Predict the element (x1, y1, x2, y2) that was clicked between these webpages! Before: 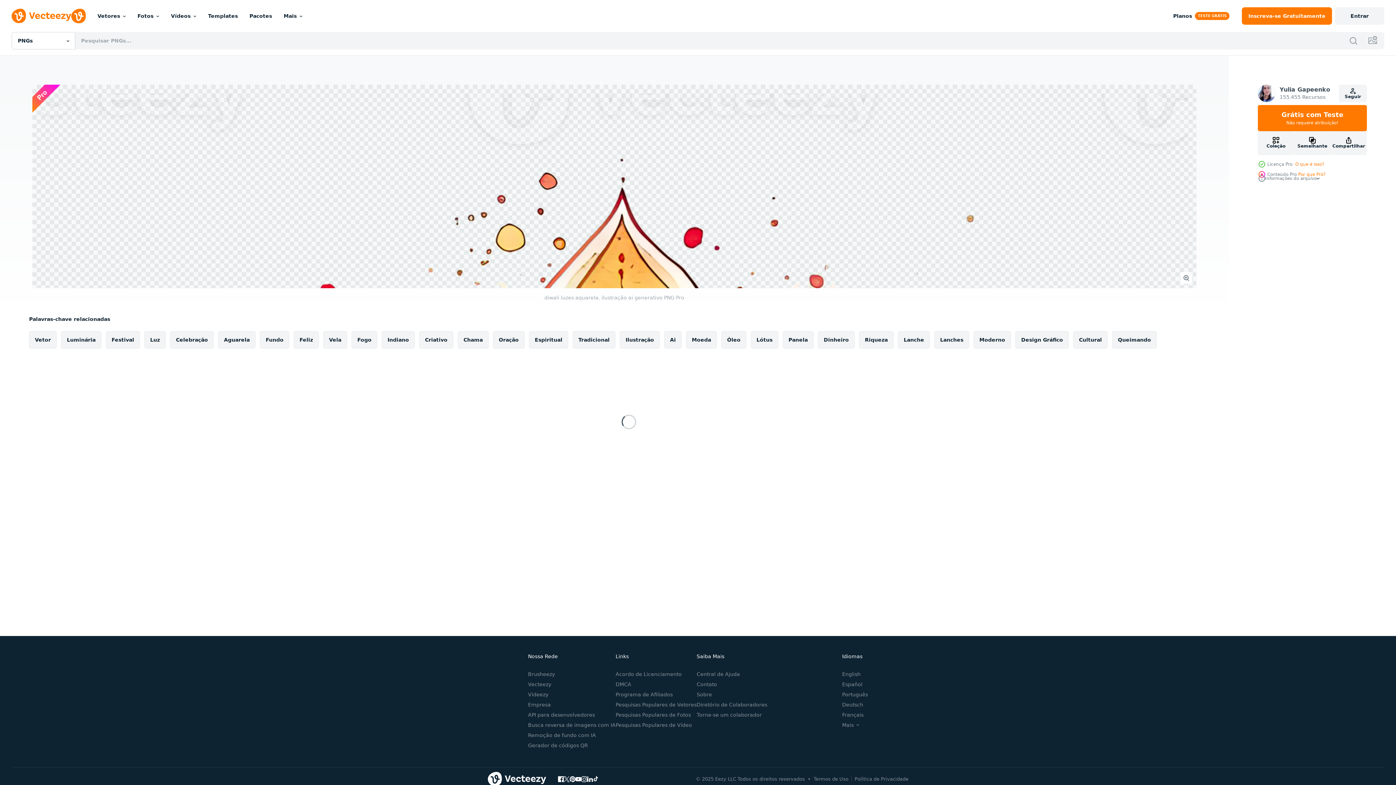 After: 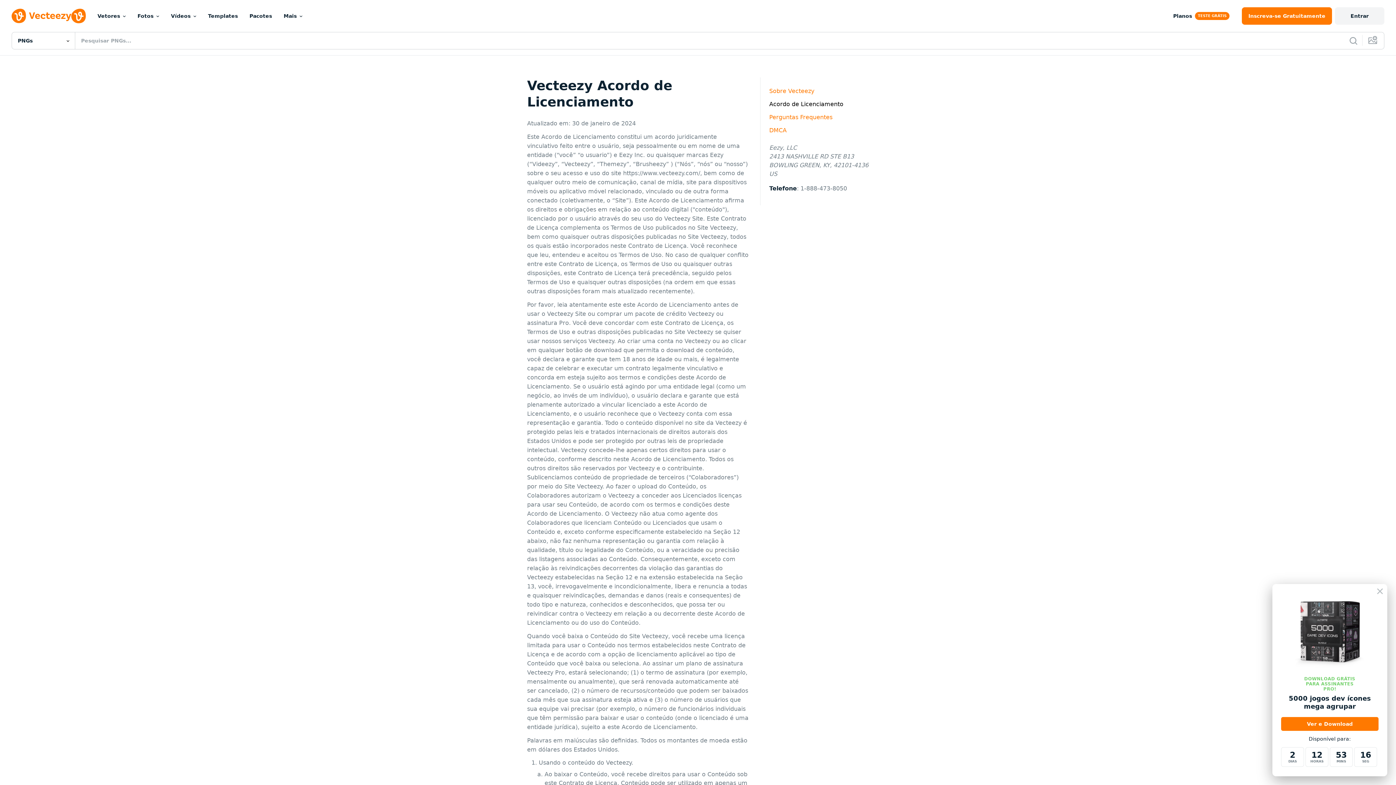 Action: label: Acordo de Licenciamento bbox: (615, 671, 682, 677)